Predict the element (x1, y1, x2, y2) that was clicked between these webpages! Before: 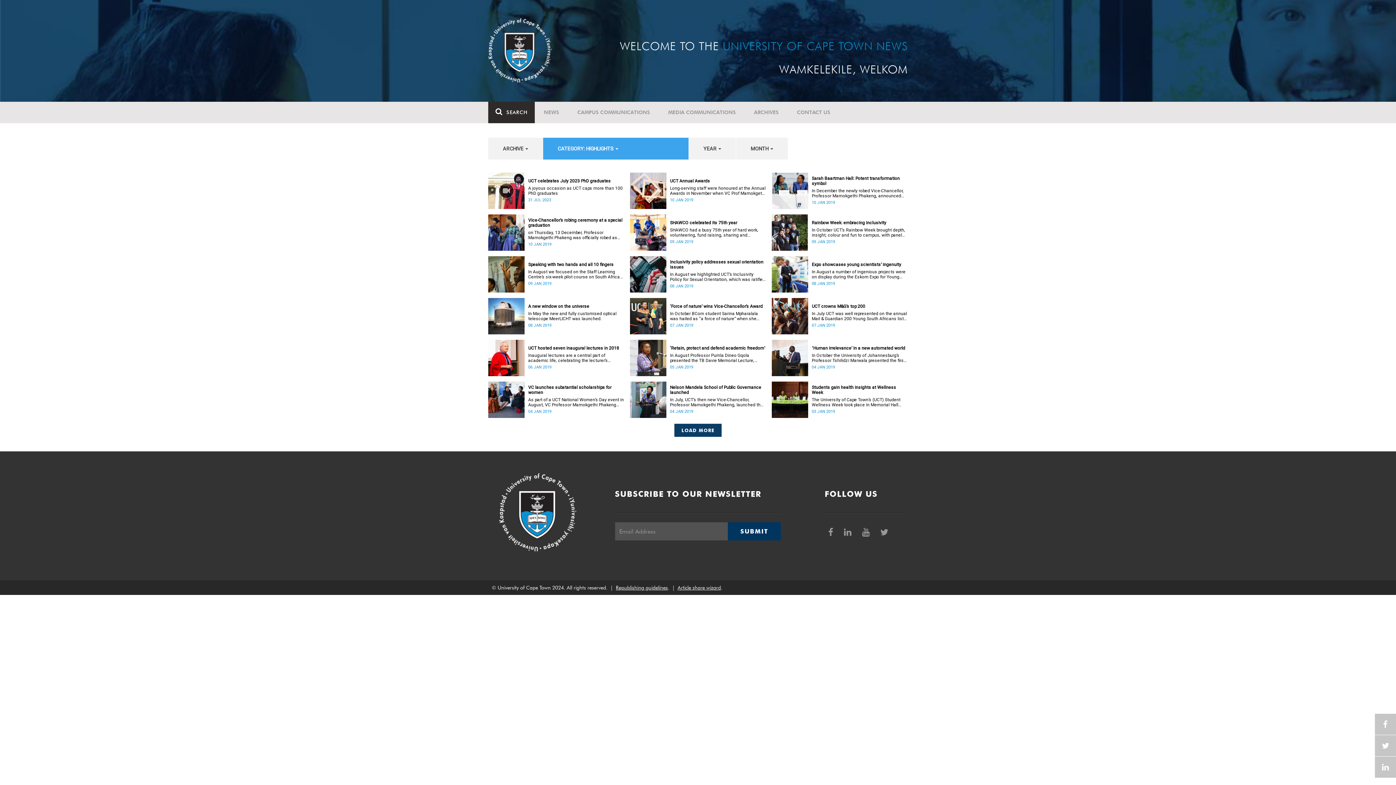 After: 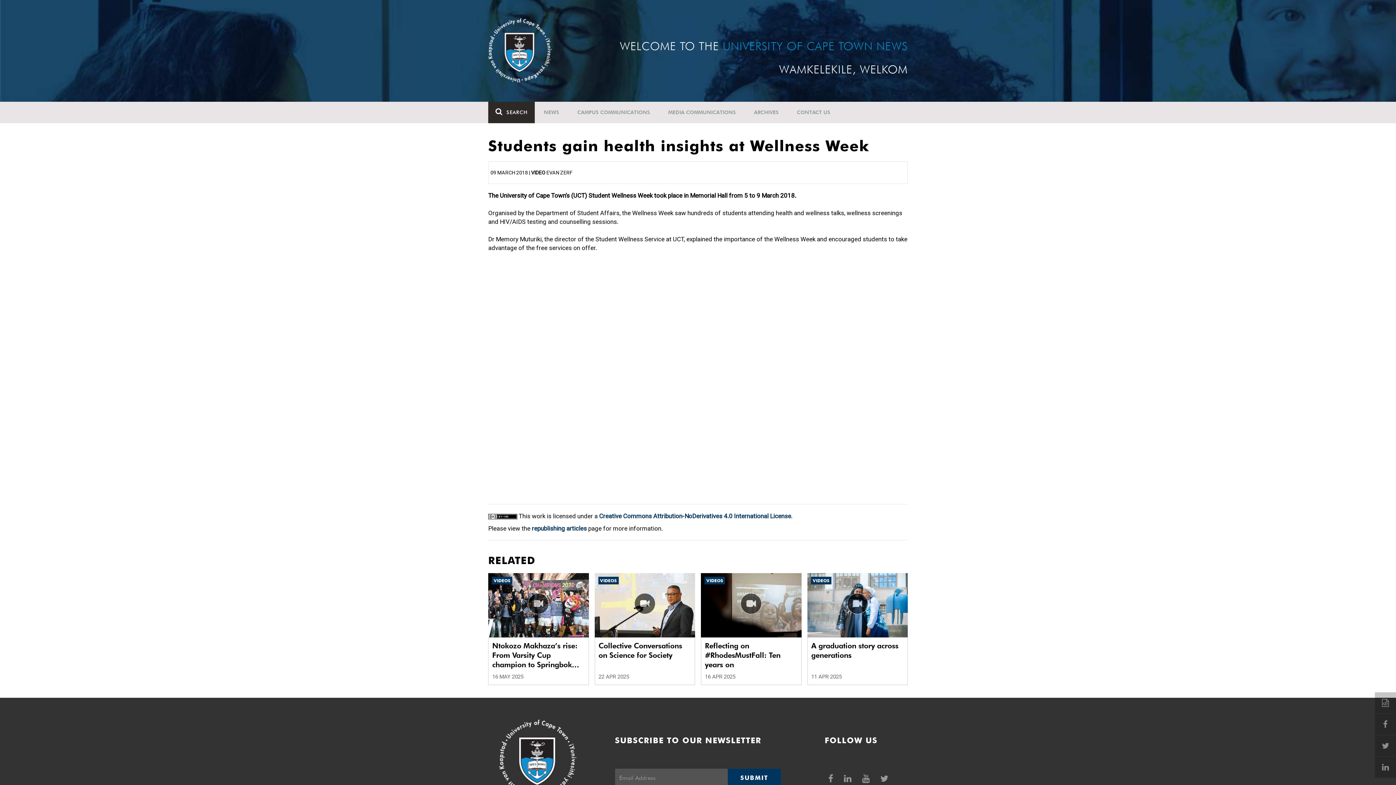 Action: bbox: (812, 385, 908, 395) label: Students gain health insights at Wellness Week